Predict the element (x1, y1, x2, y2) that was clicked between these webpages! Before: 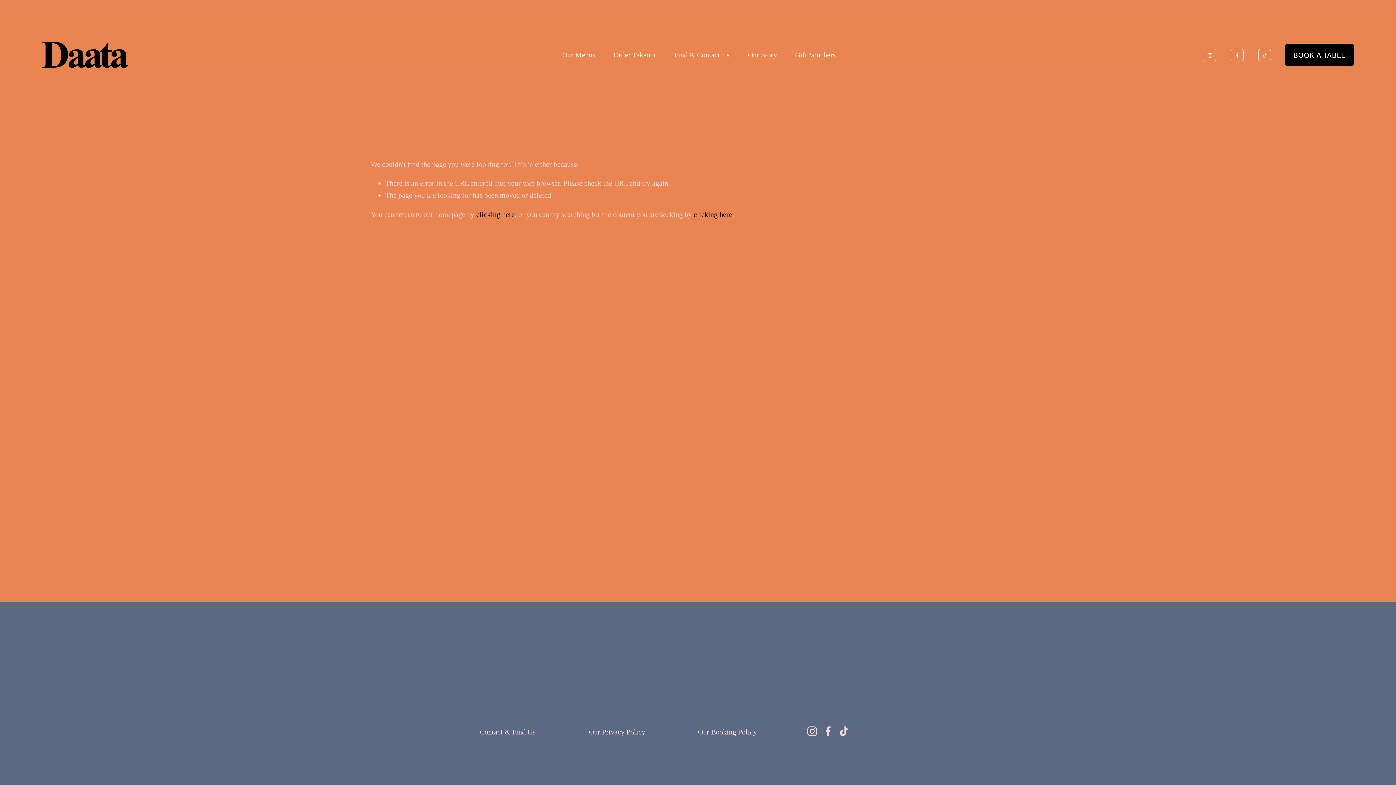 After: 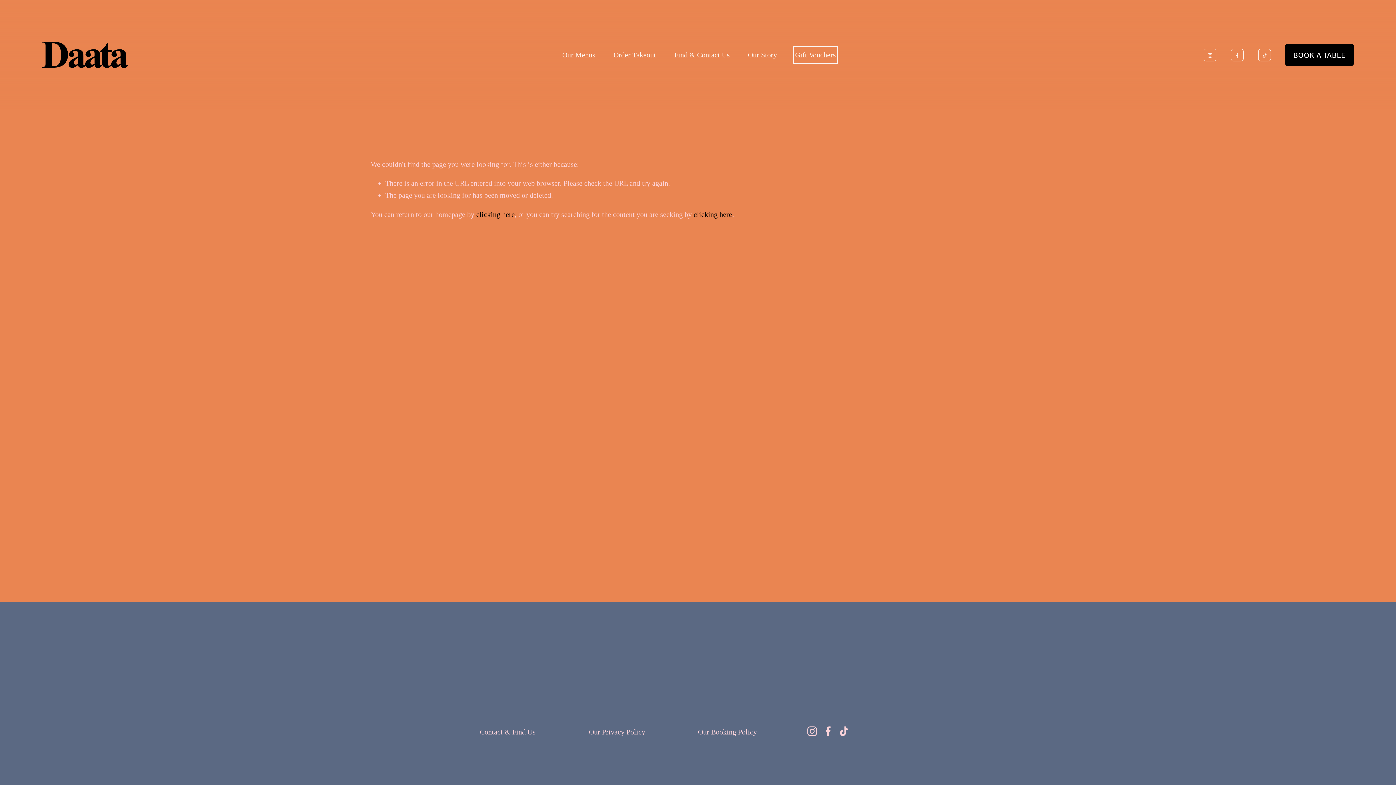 Action: label: Gift Vouchers bbox: (795, 48, 836, 61)